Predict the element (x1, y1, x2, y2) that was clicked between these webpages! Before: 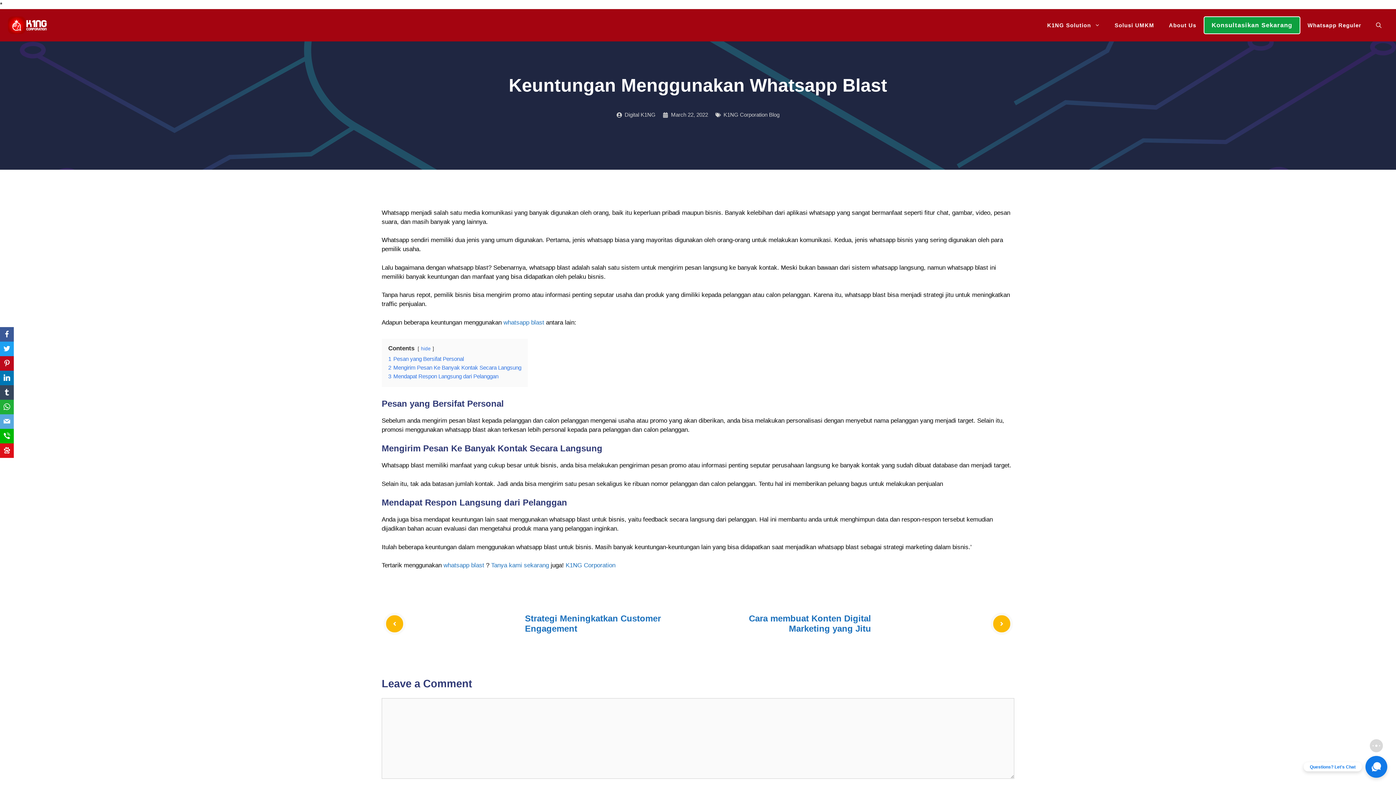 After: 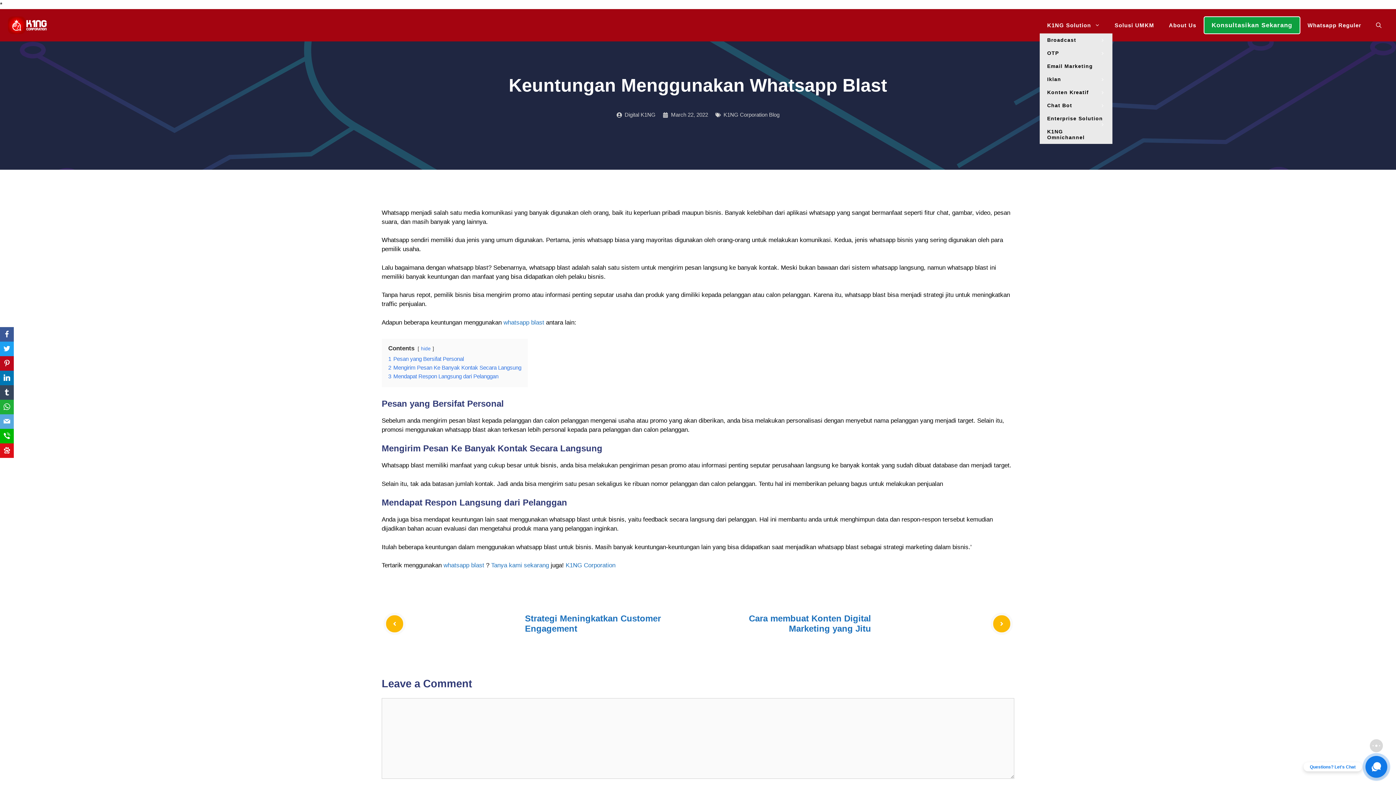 Action: label: K1NG Solution bbox: (1040, 28, 1107, 44)